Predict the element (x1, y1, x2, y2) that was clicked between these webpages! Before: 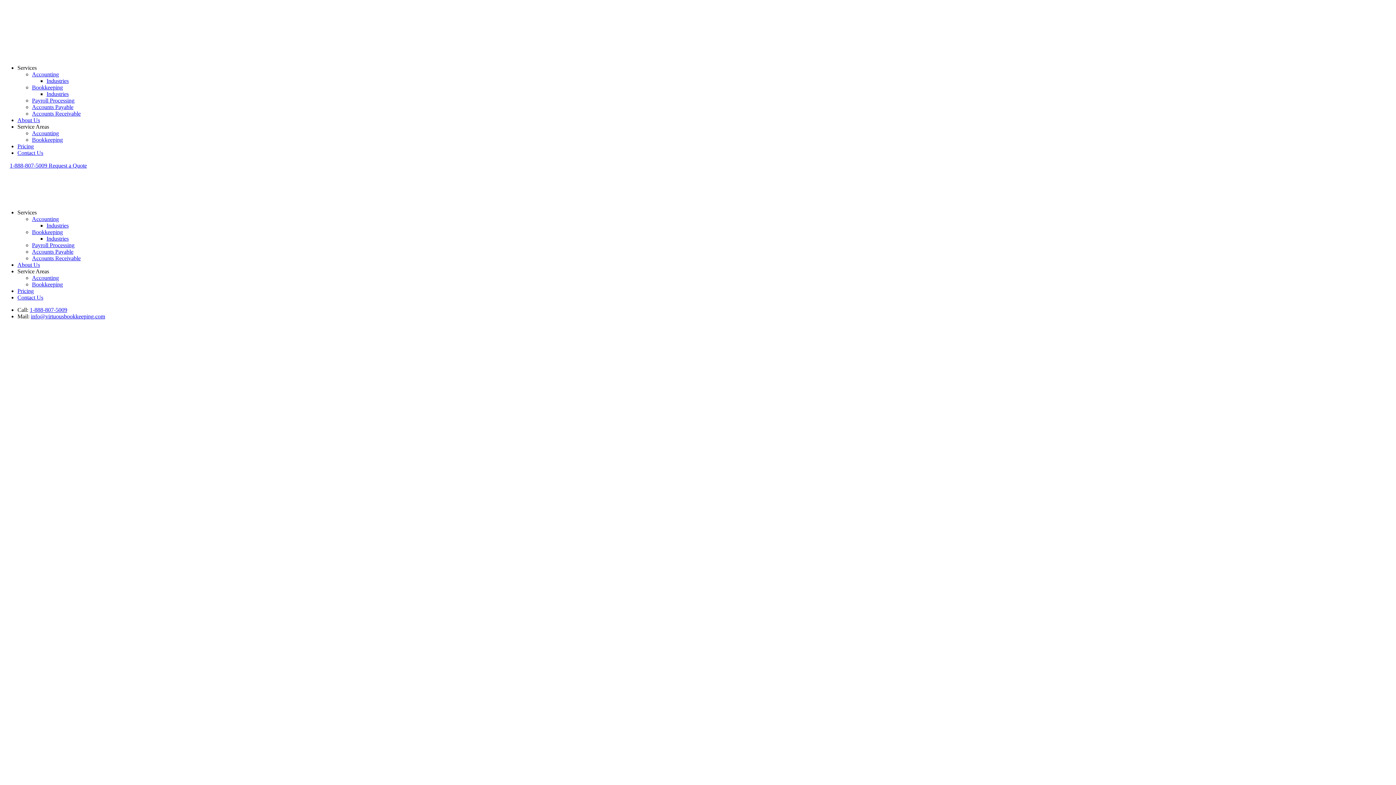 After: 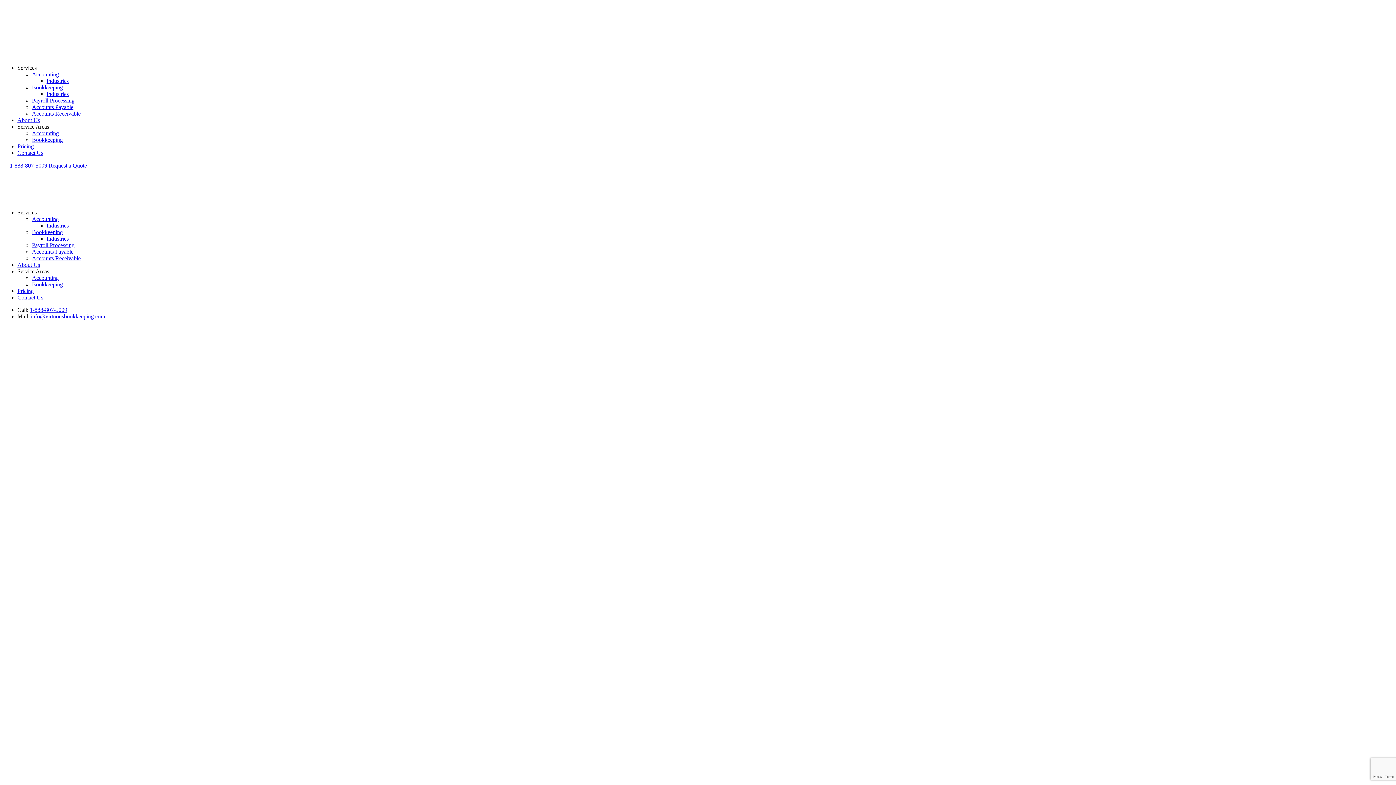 Action: label: 1-888-807-5009  bbox: (9, 162, 48, 168)